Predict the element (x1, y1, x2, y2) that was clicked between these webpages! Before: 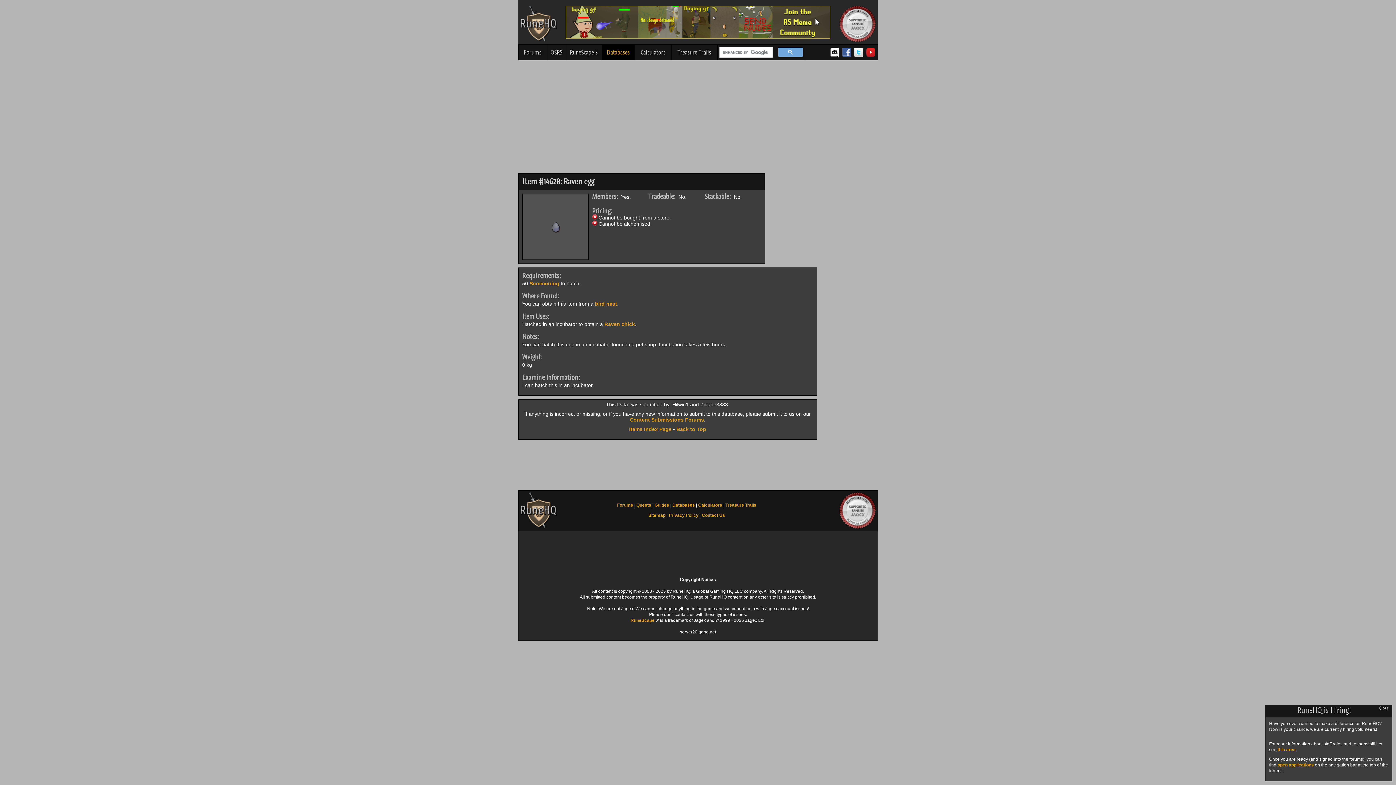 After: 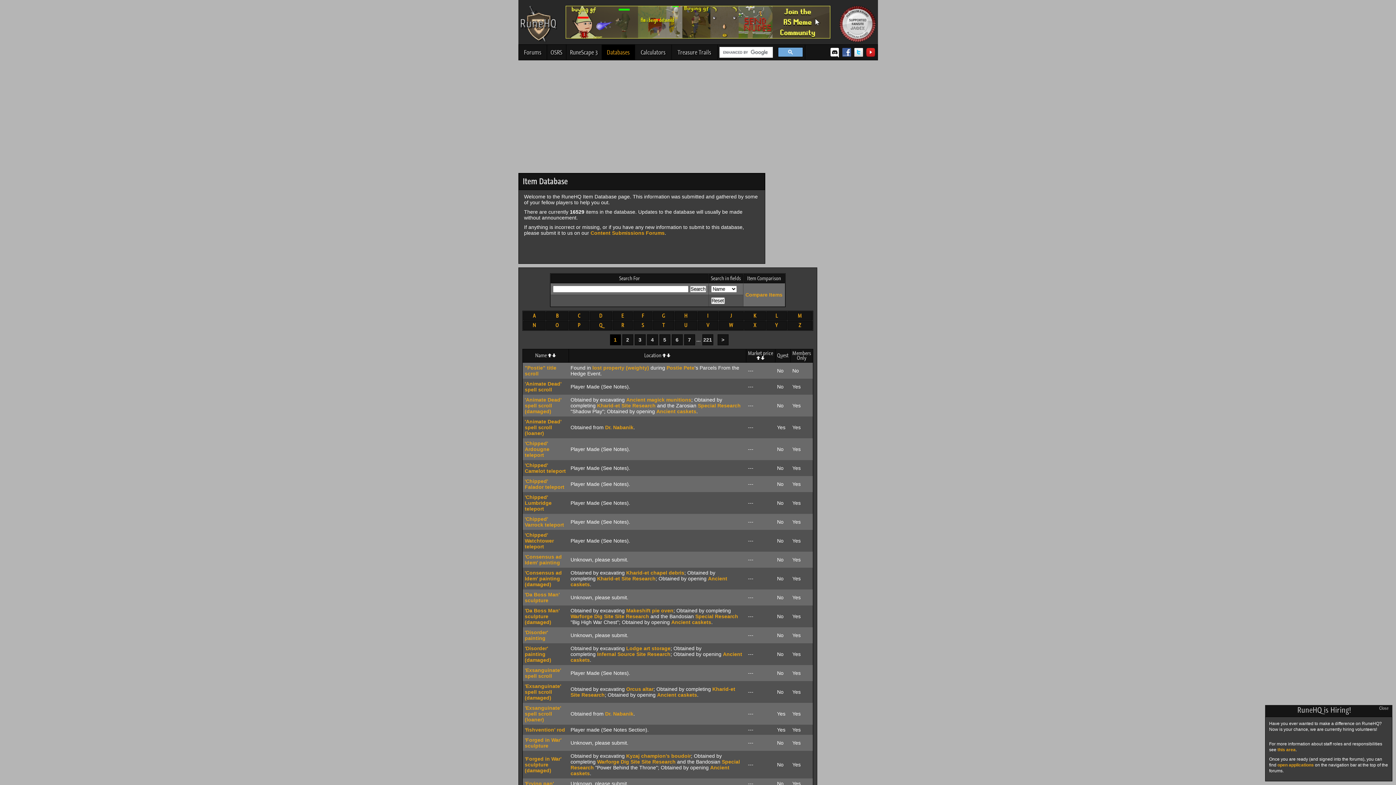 Action: bbox: (629, 426, 671, 432) label: Items Index Page